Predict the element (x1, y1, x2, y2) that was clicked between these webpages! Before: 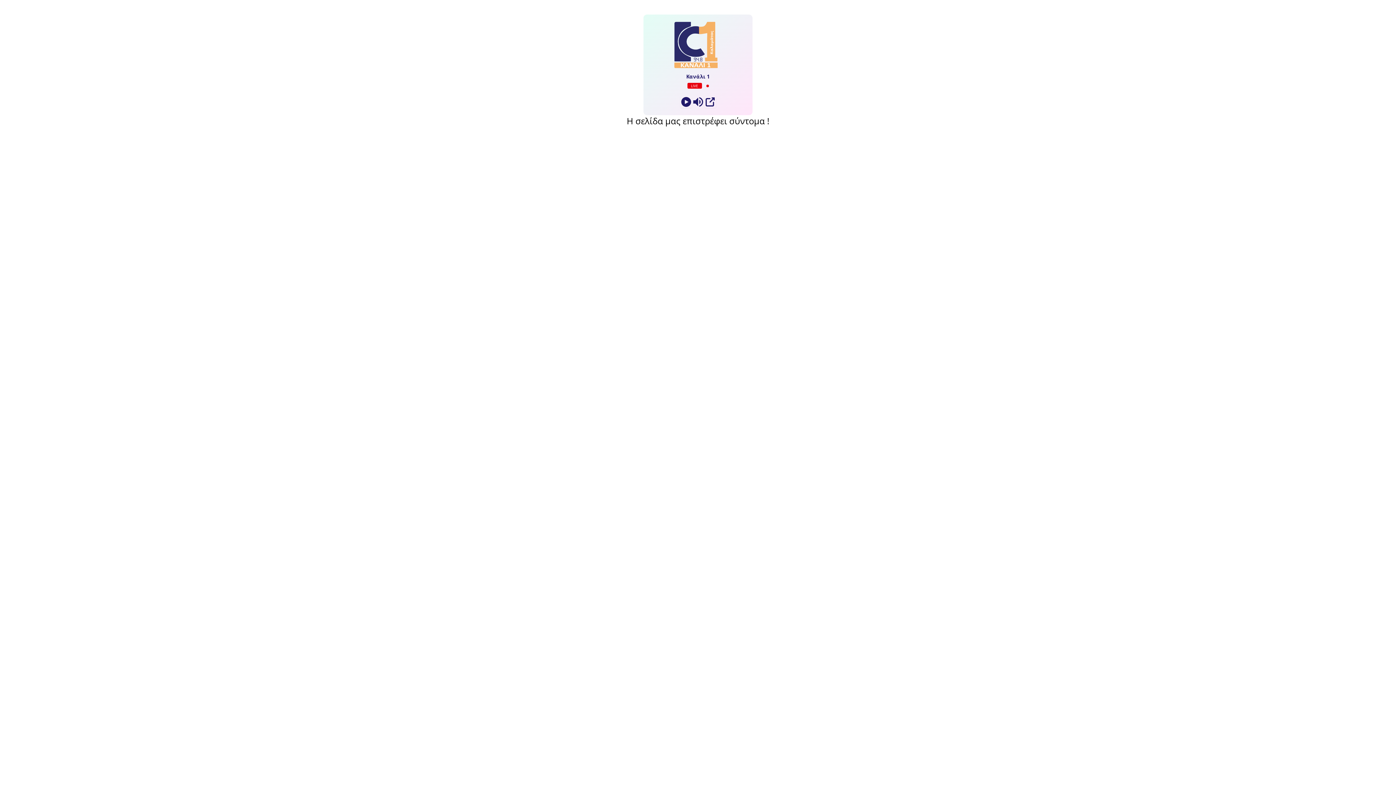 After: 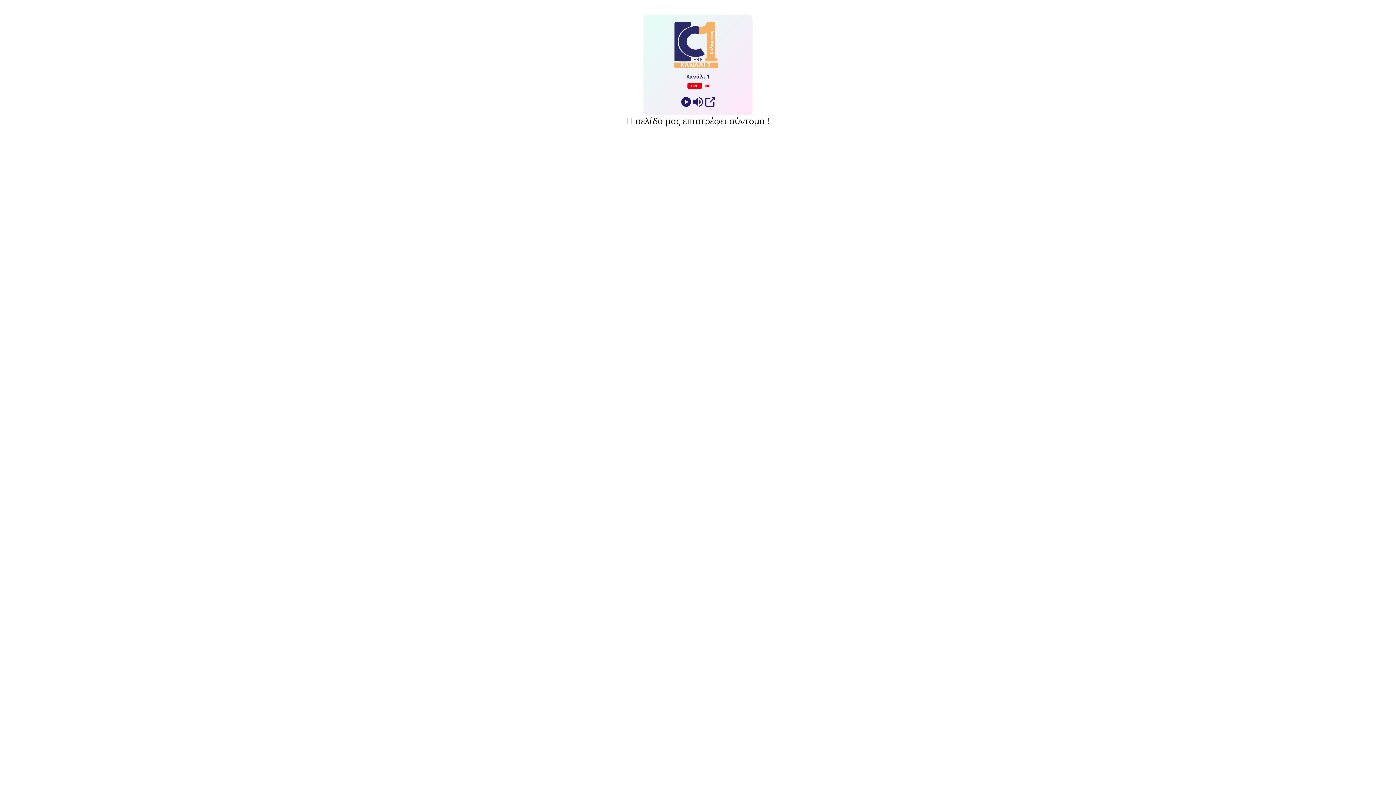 Action: label: Open Popup bbox: (704, 96, 716, 108)